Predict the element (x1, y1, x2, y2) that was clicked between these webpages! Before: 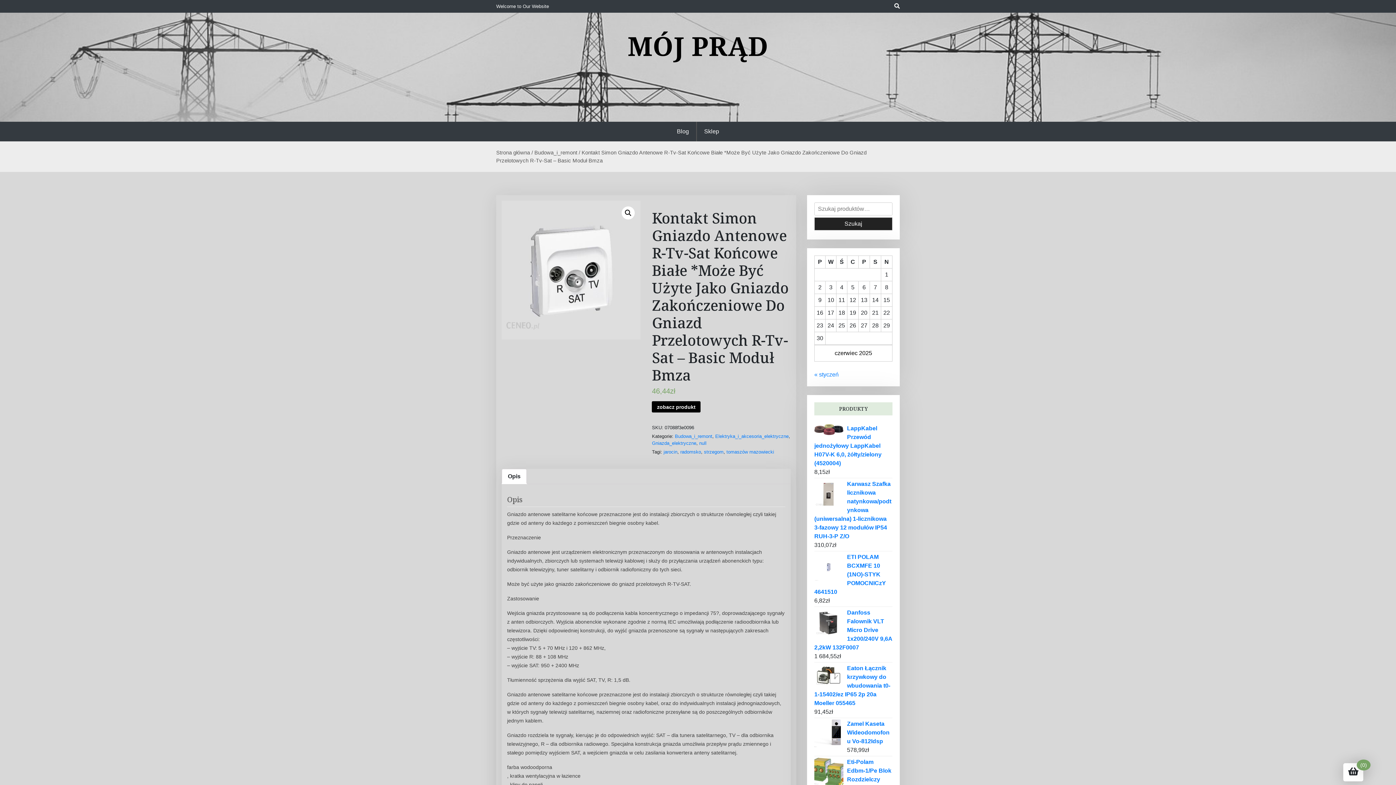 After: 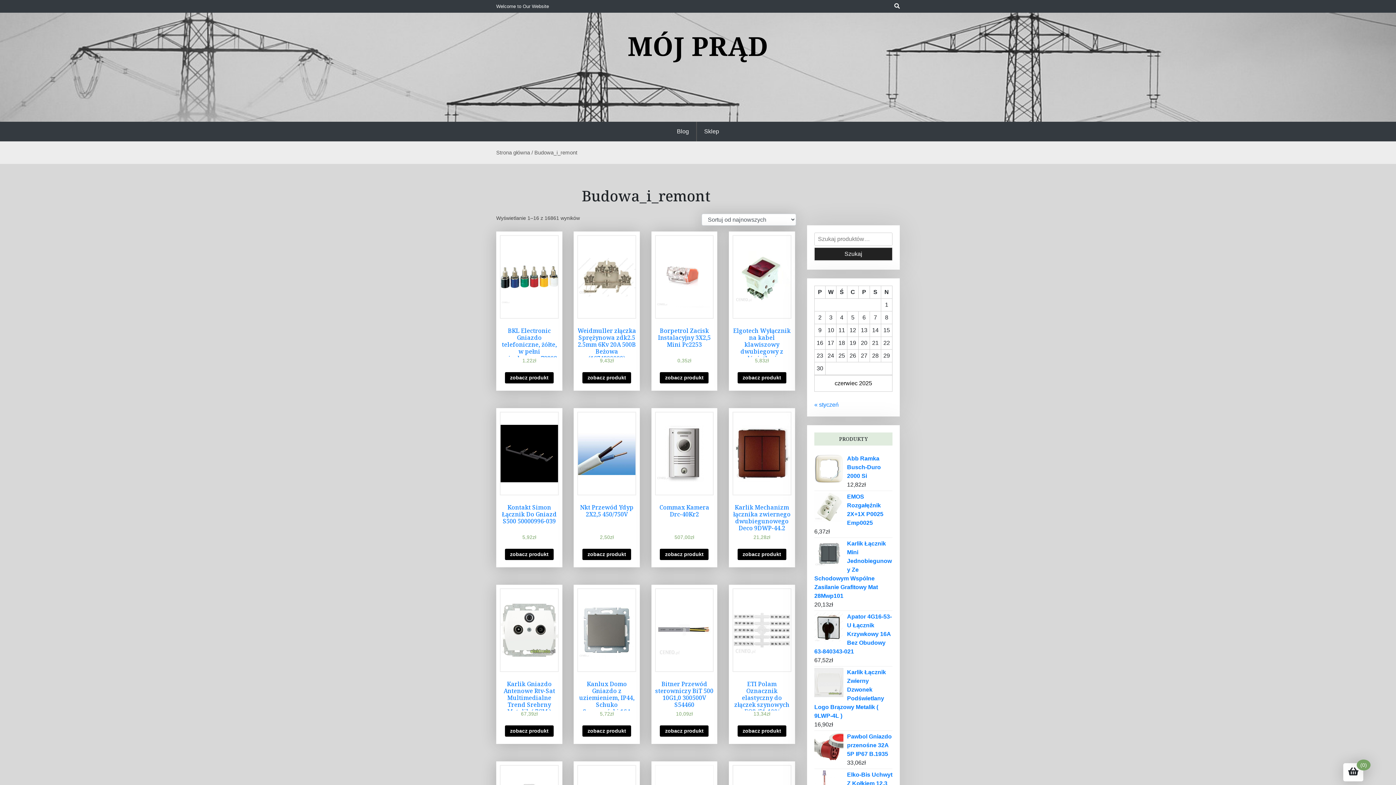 Action: label: Budowa_i_remont bbox: (675, 433, 712, 439)